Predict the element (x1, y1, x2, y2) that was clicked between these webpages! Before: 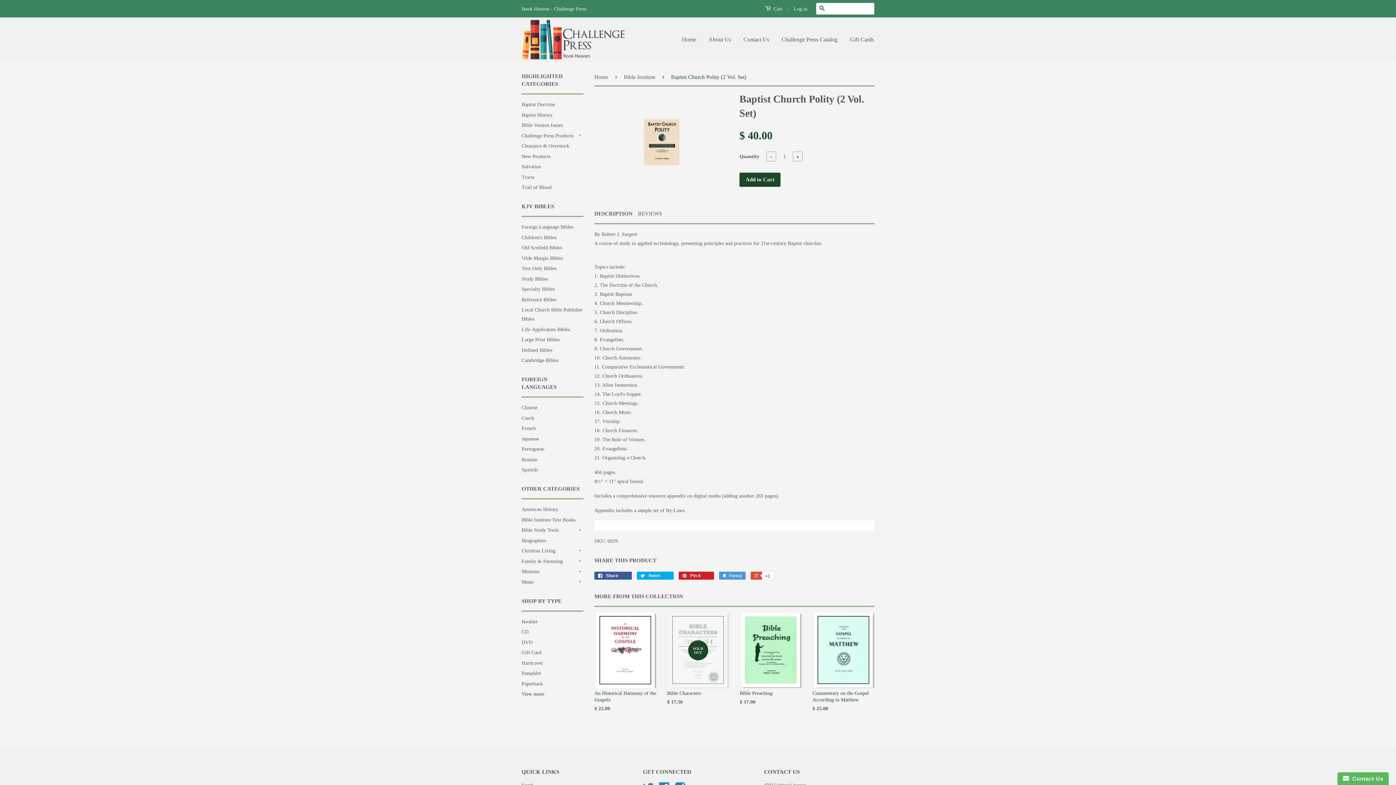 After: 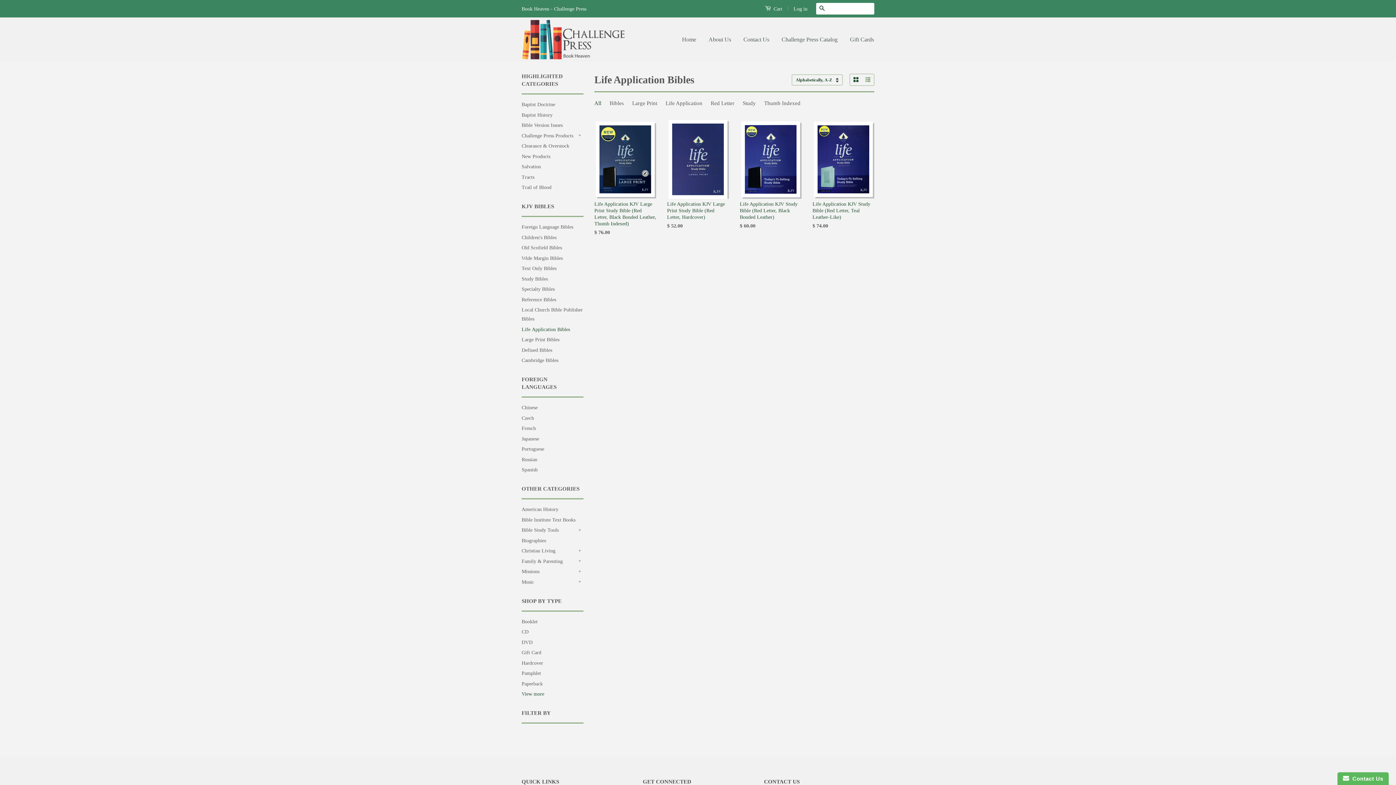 Action: bbox: (521, 326, 570, 332) label: Life Application Bibles